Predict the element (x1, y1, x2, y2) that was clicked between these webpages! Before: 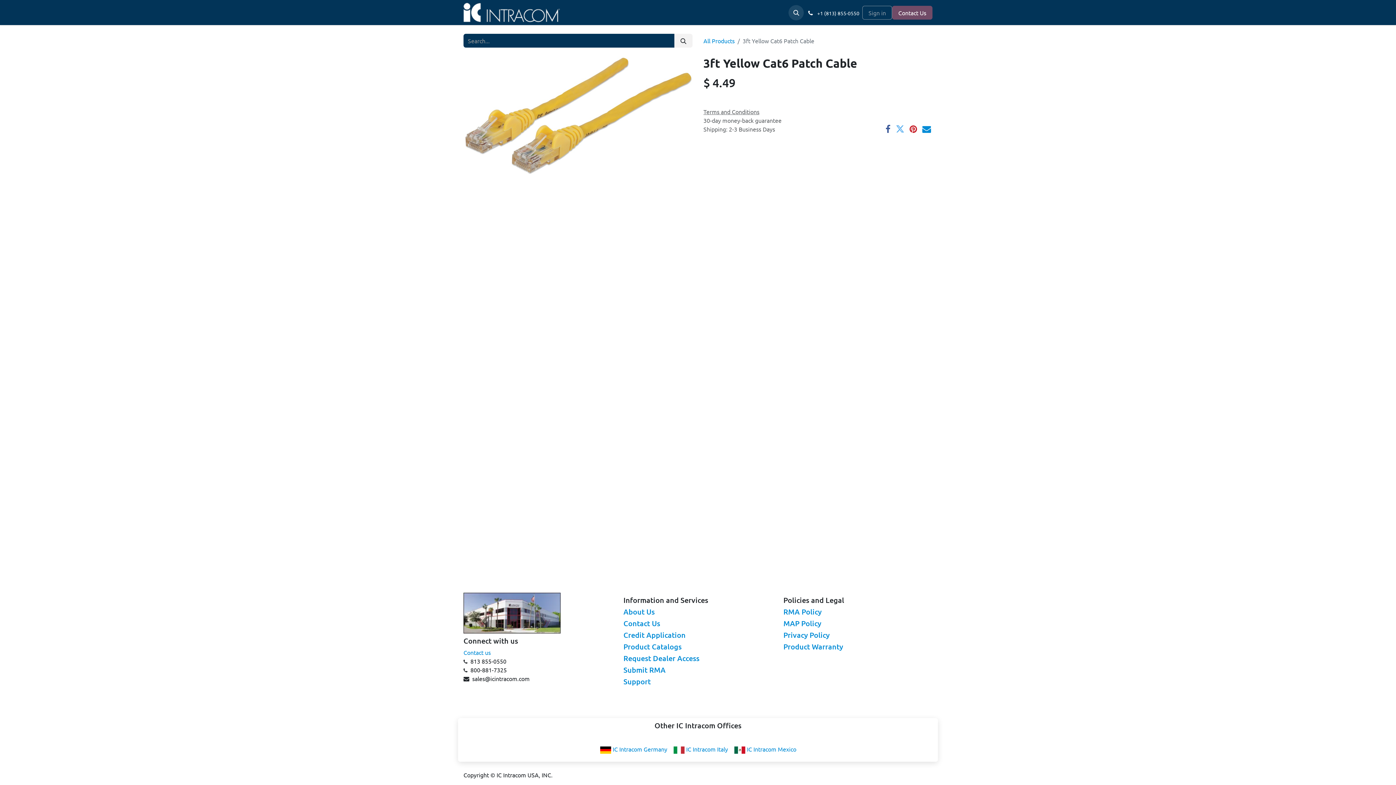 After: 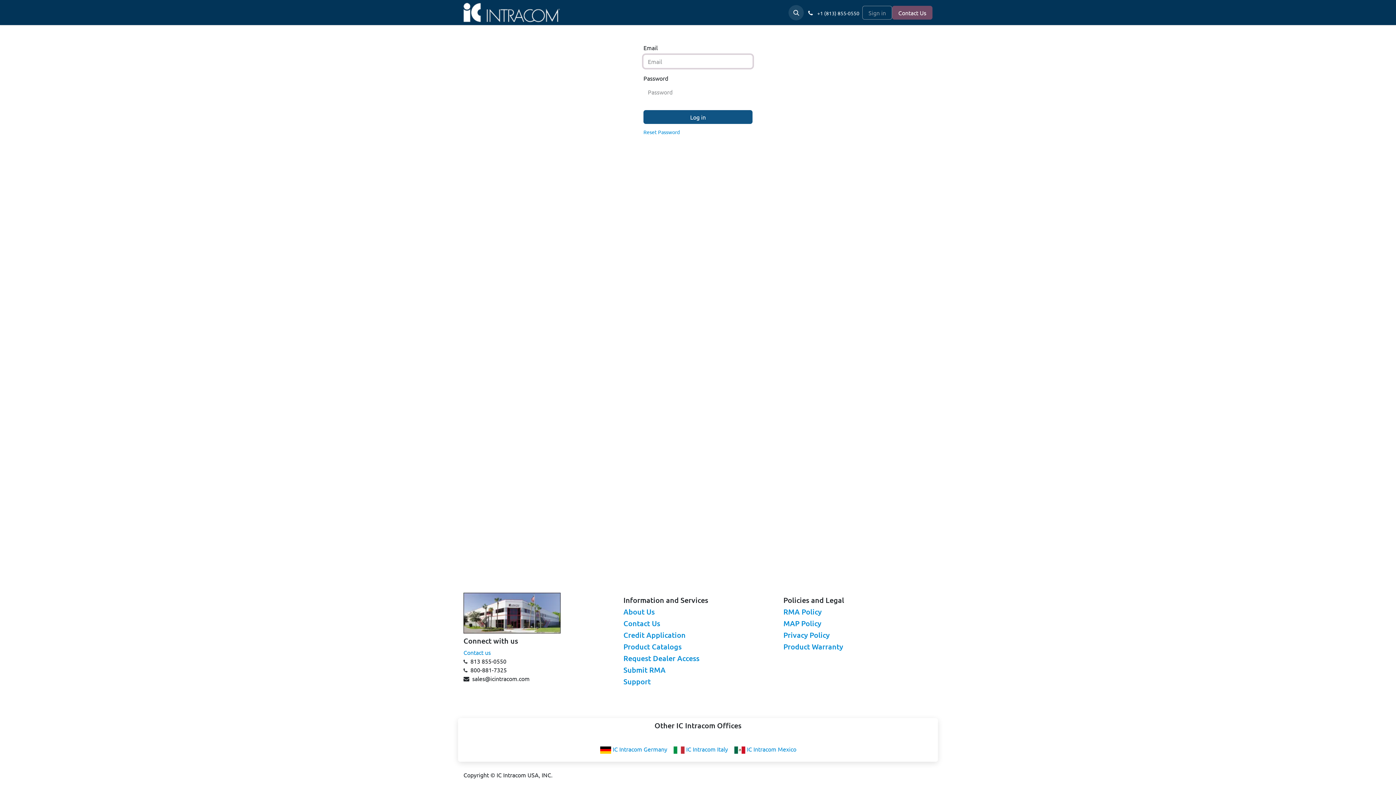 Action: label: Sign in bbox: (862, 5, 892, 19)